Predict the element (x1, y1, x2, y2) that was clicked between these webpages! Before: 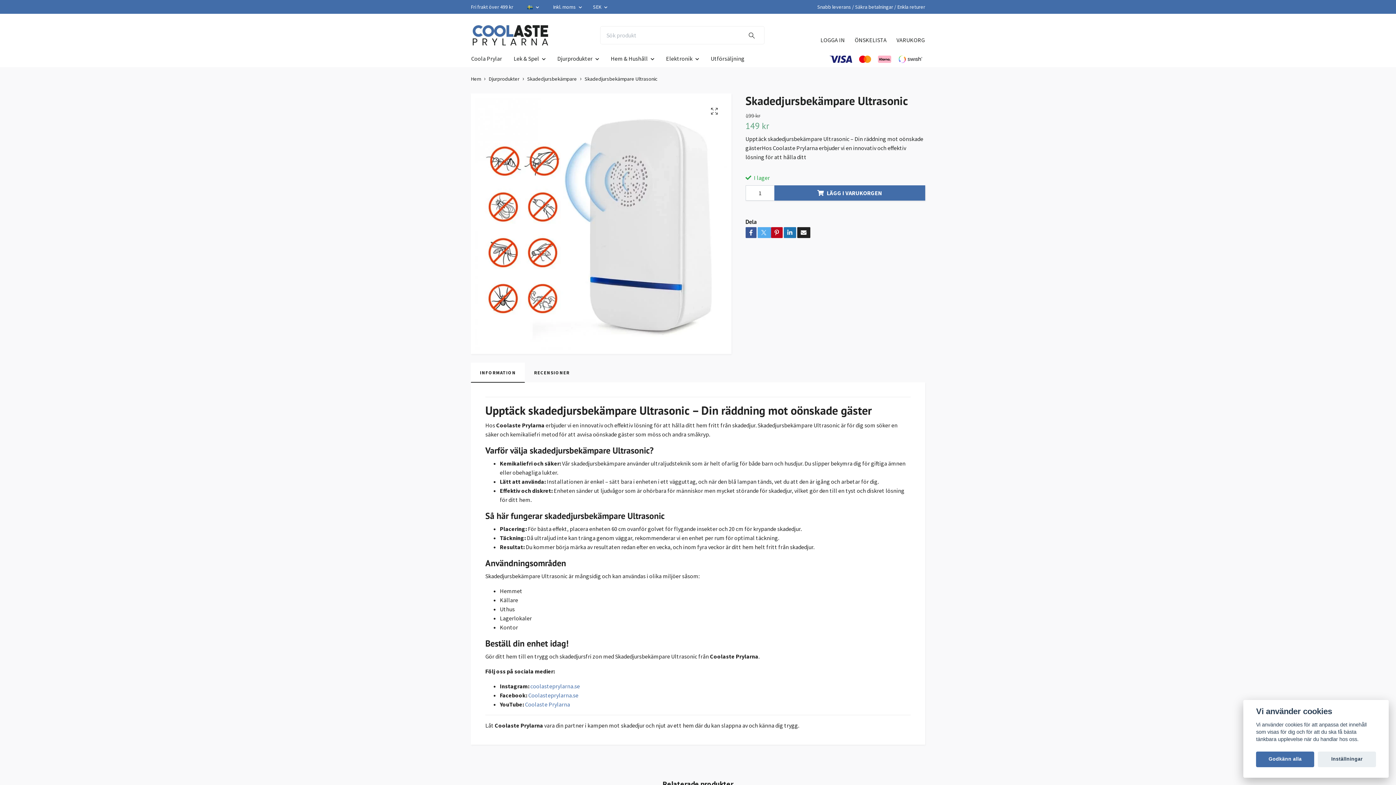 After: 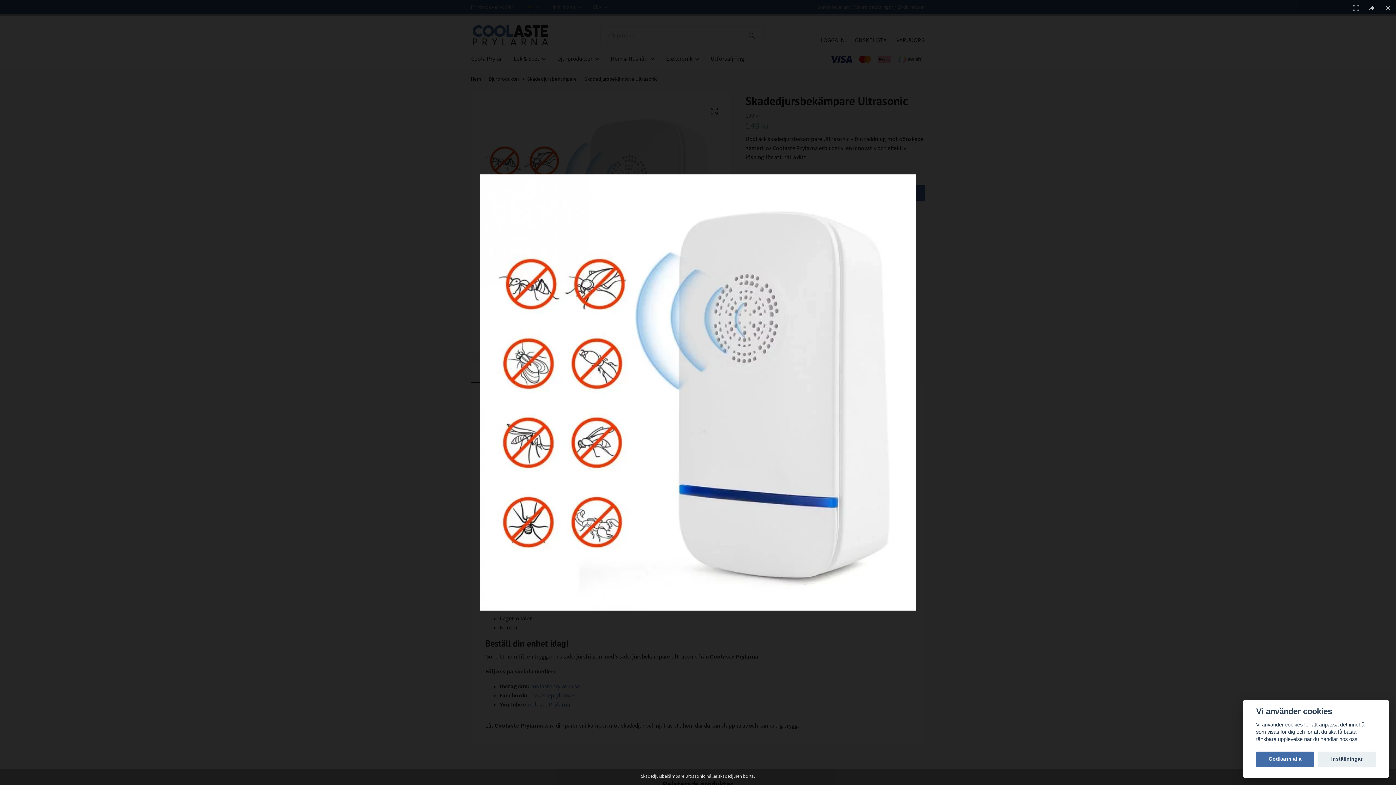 Action: bbox: (705, 101, 723, 119)